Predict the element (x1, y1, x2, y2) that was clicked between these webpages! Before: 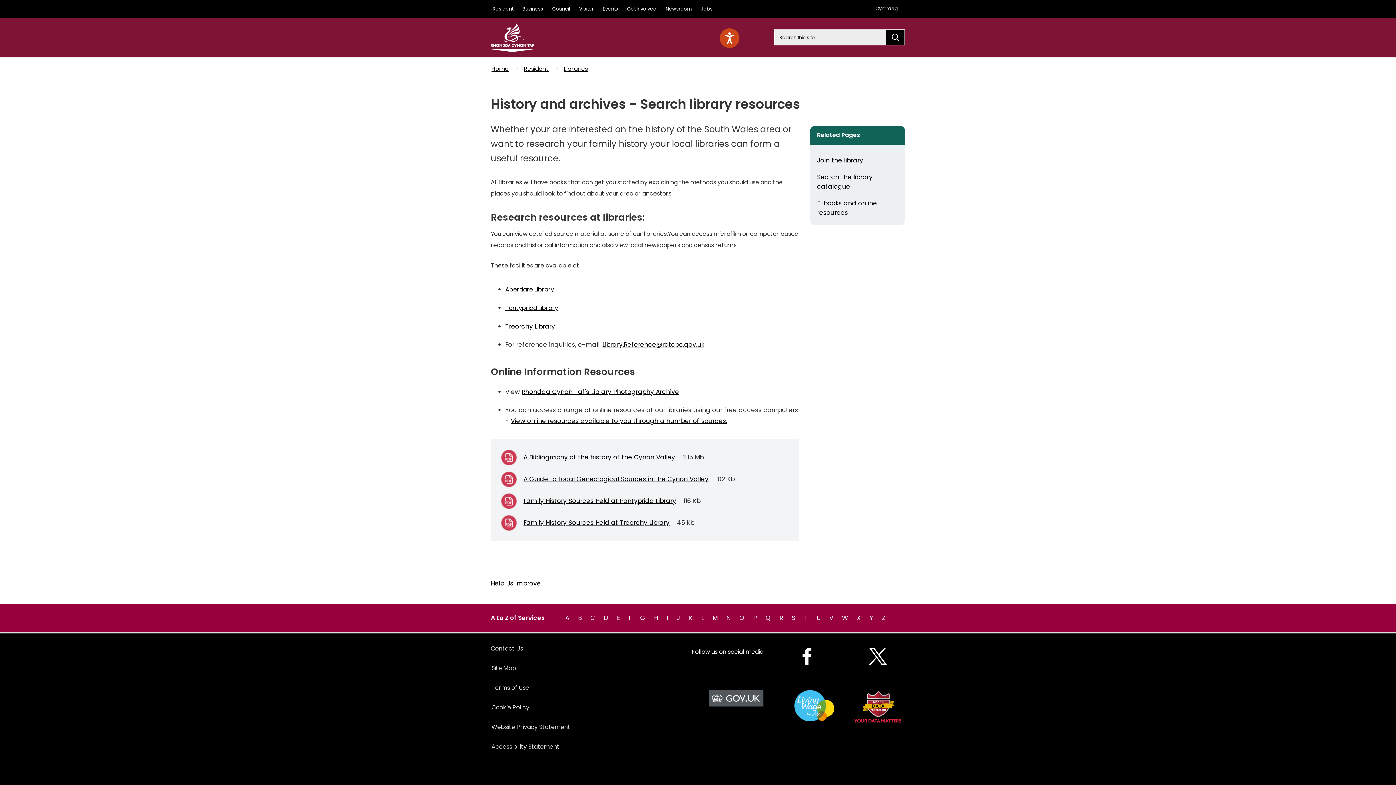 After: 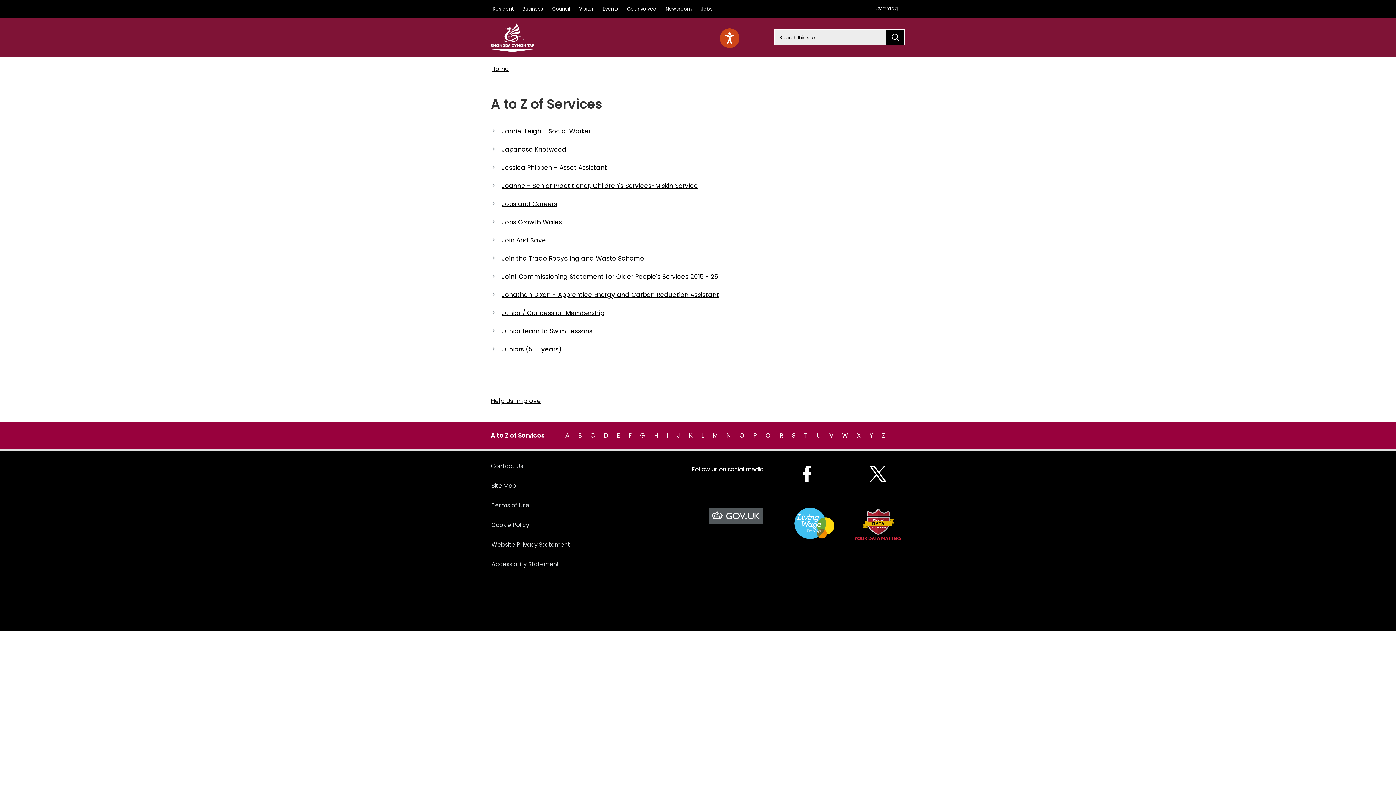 Action: label: J bbox: (674, 612, 682, 623)